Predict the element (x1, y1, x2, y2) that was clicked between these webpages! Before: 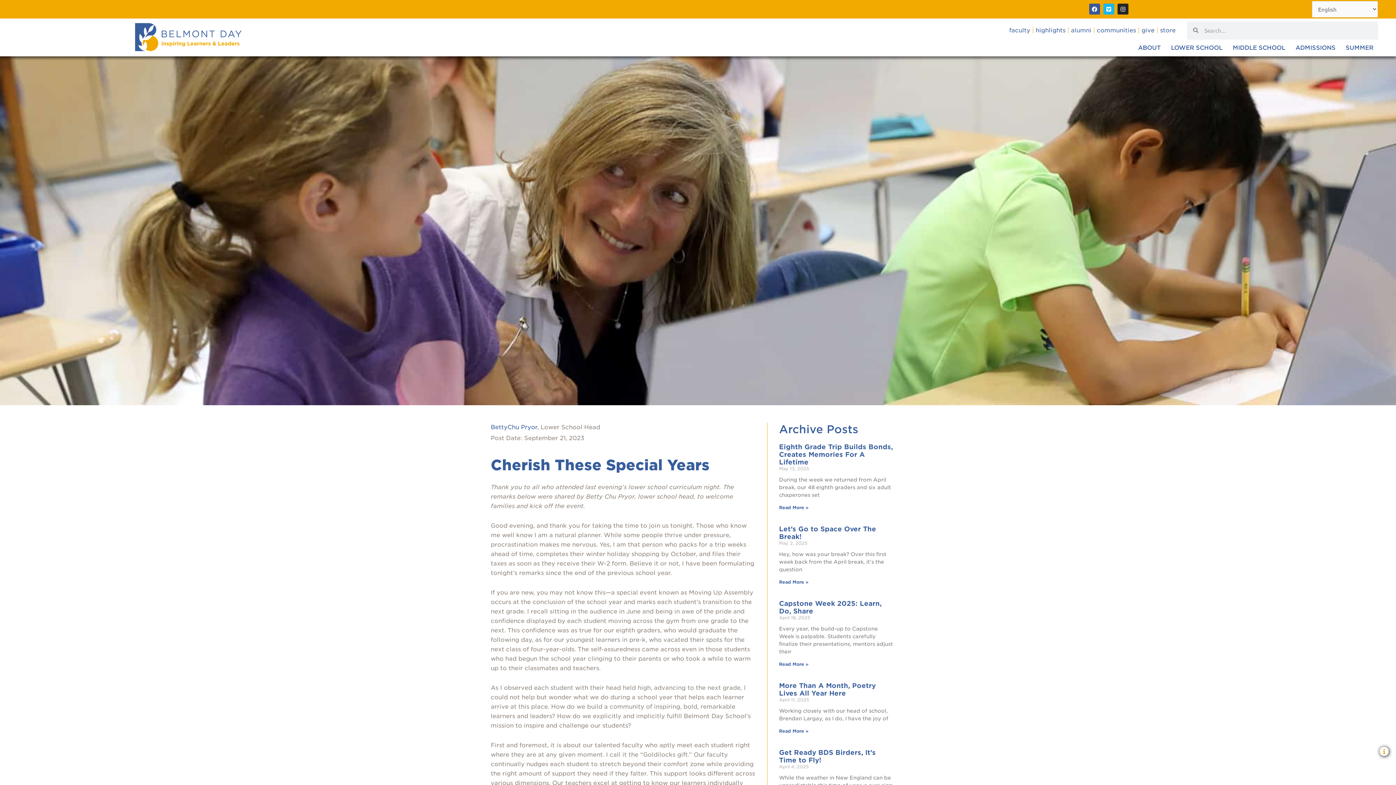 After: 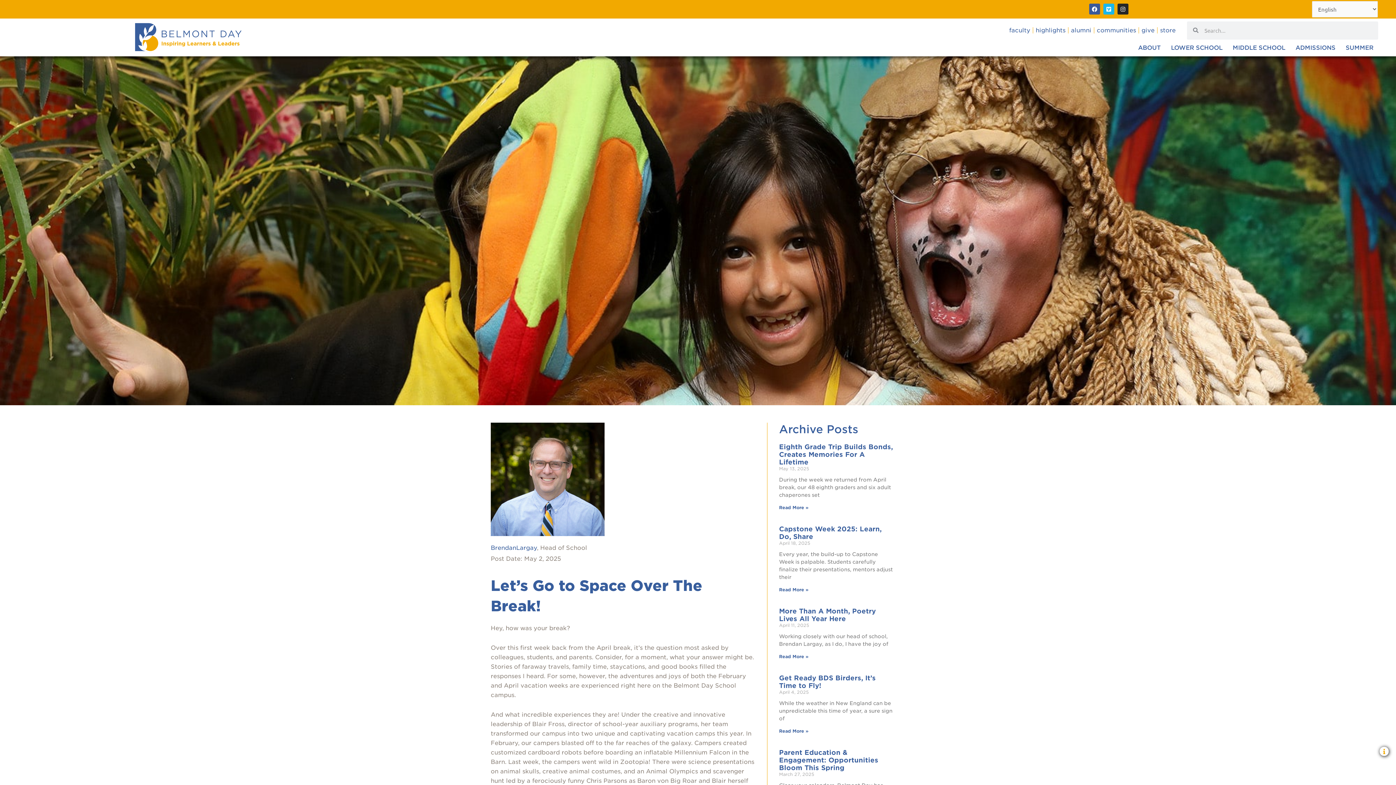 Action: bbox: (779, 579, 808, 584) label: Read more about Let’s Go to Space Over The Break!